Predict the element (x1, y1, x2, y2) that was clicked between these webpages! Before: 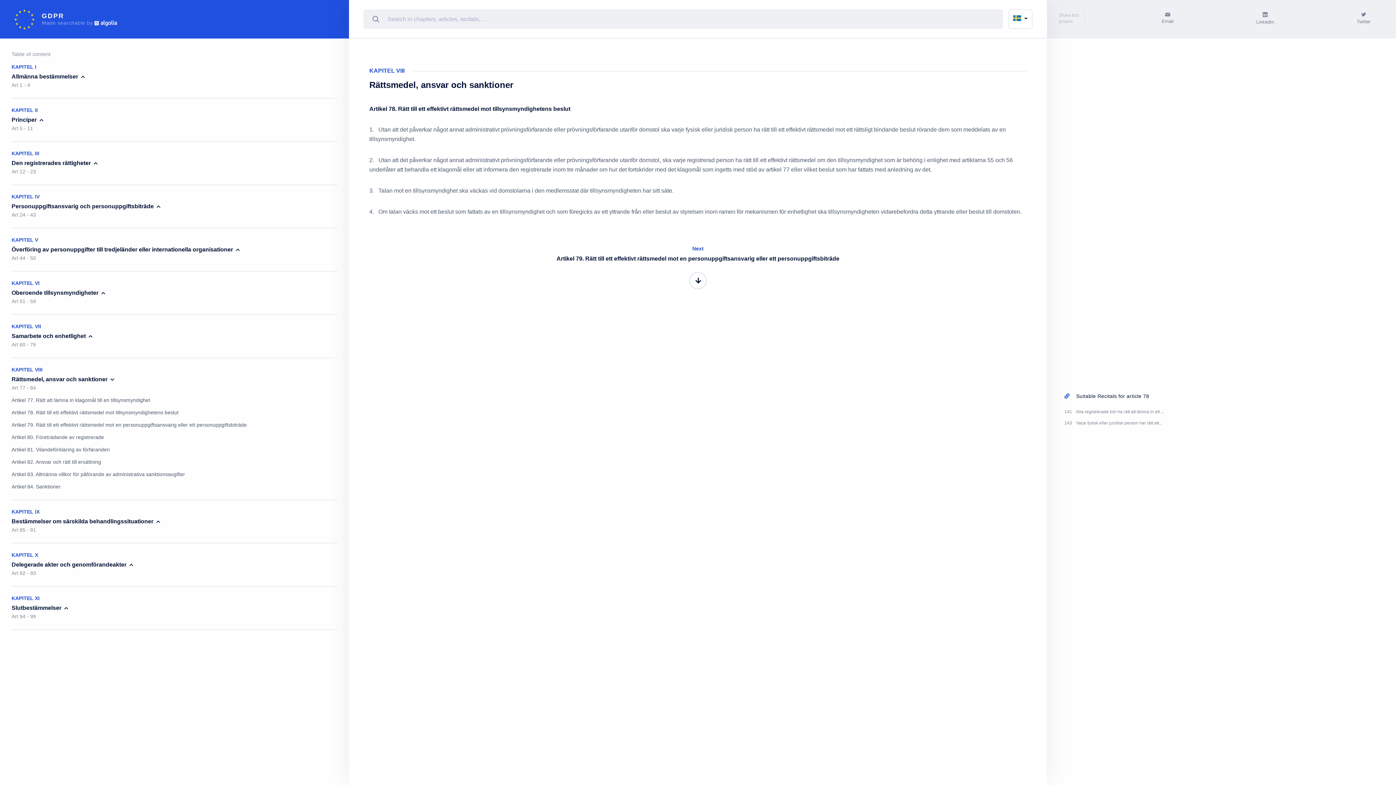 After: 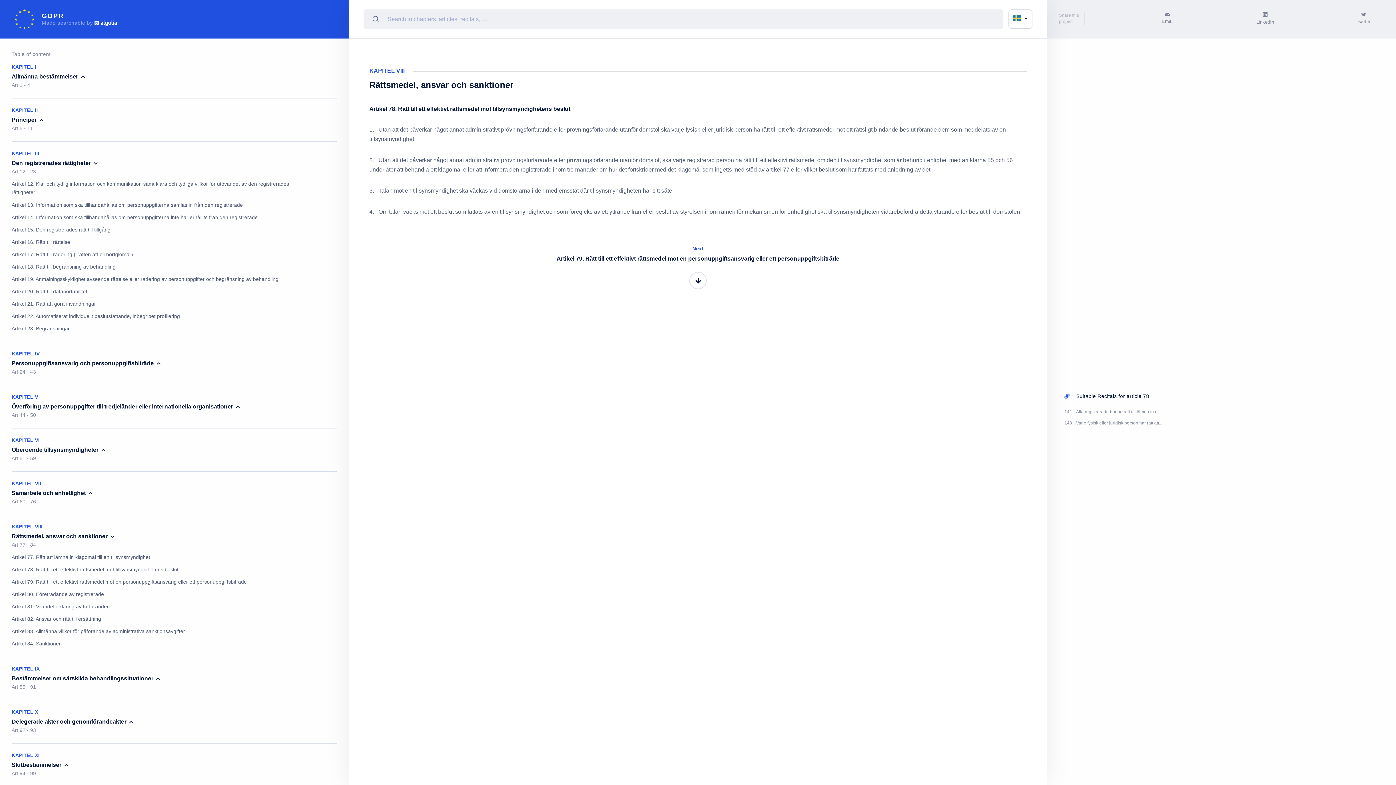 Action: label: KAPITEL III
Den registrerades rättigheter  
Art 12 - 23 bbox: (11, 150, 313, 176)